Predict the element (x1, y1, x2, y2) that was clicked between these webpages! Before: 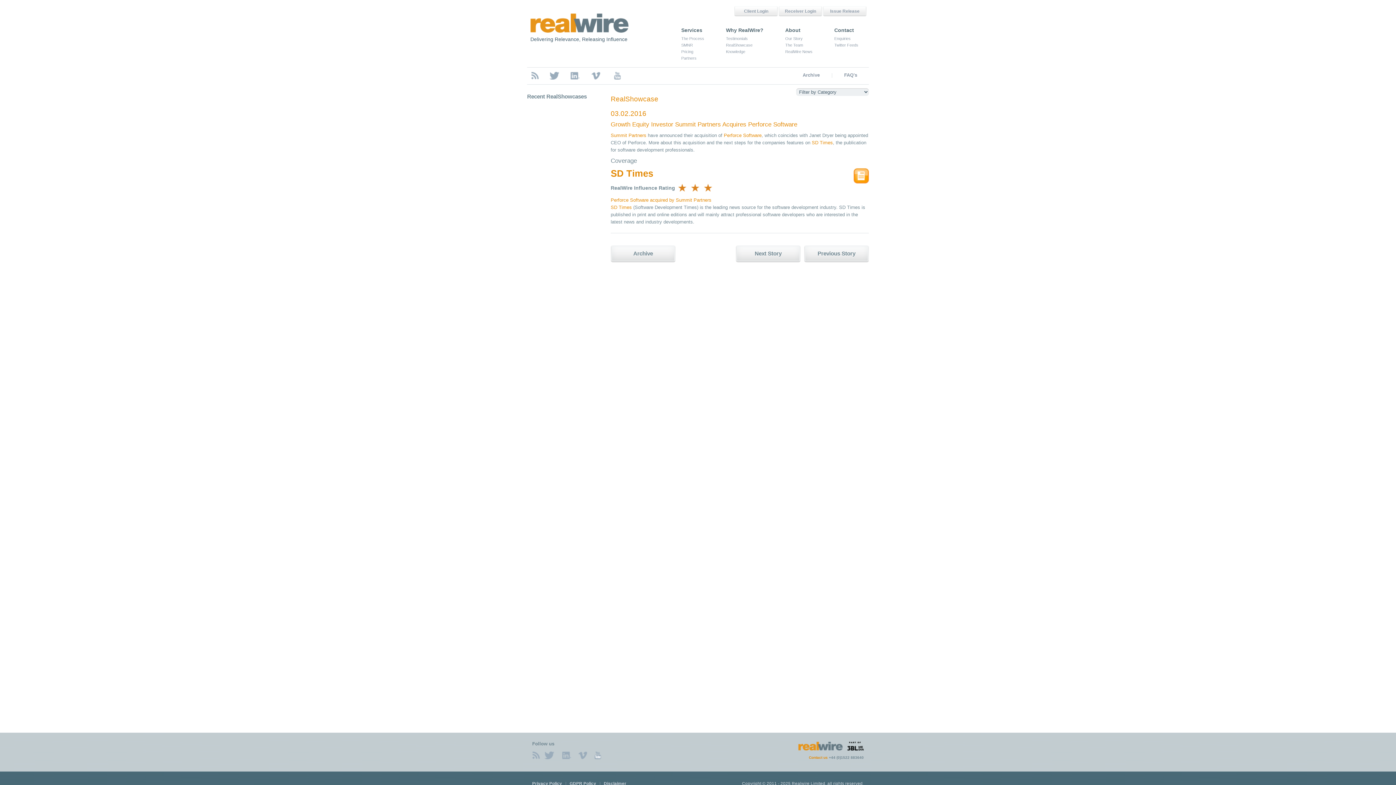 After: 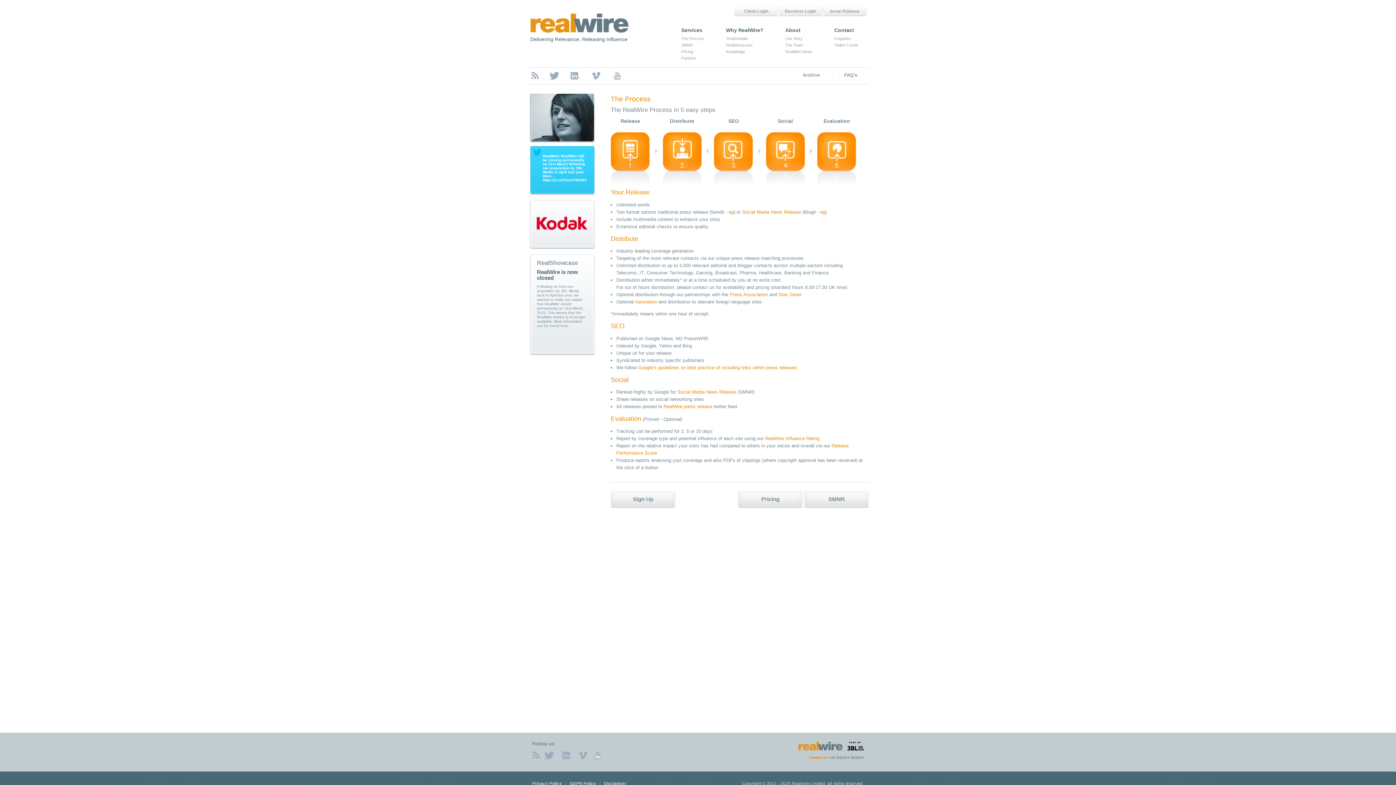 Action: label: The Process bbox: (681, 36, 704, 40)